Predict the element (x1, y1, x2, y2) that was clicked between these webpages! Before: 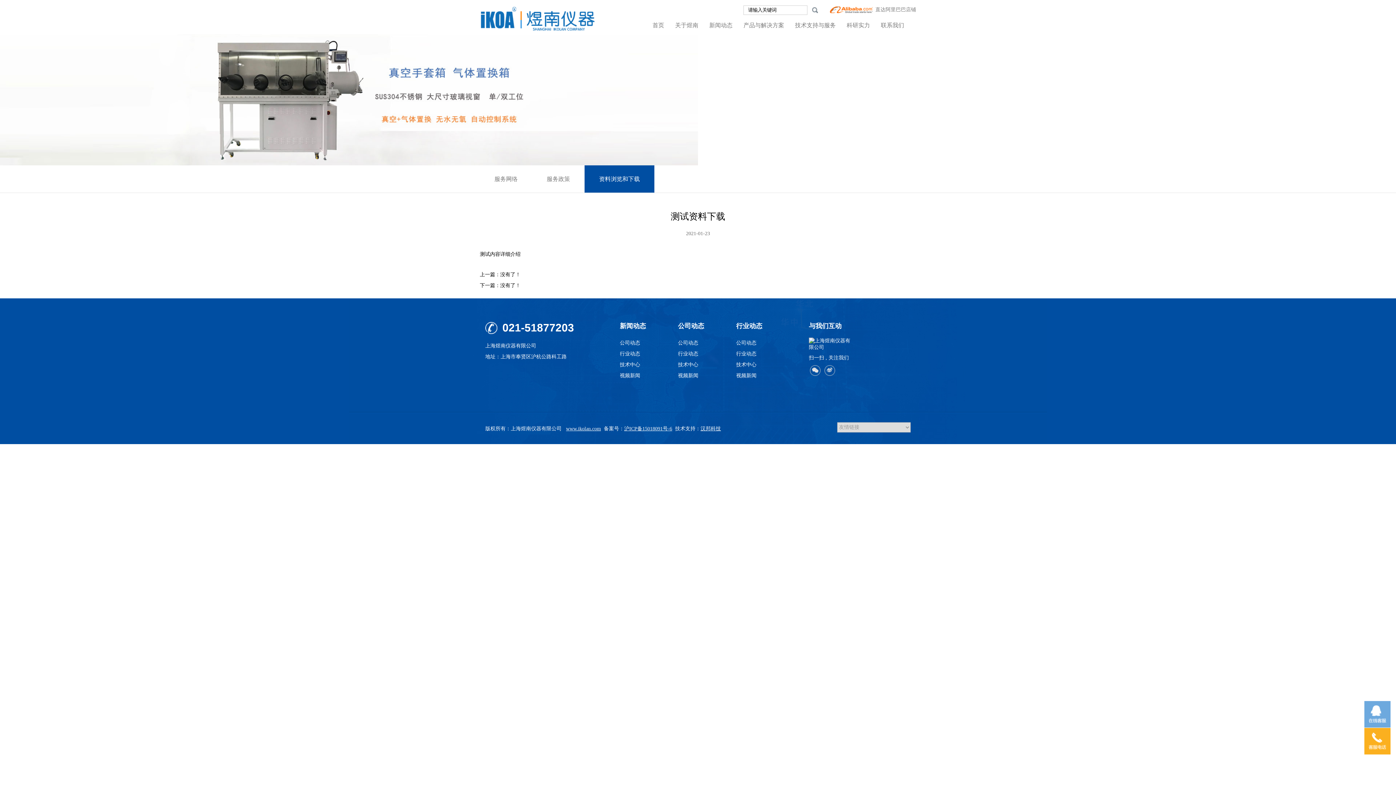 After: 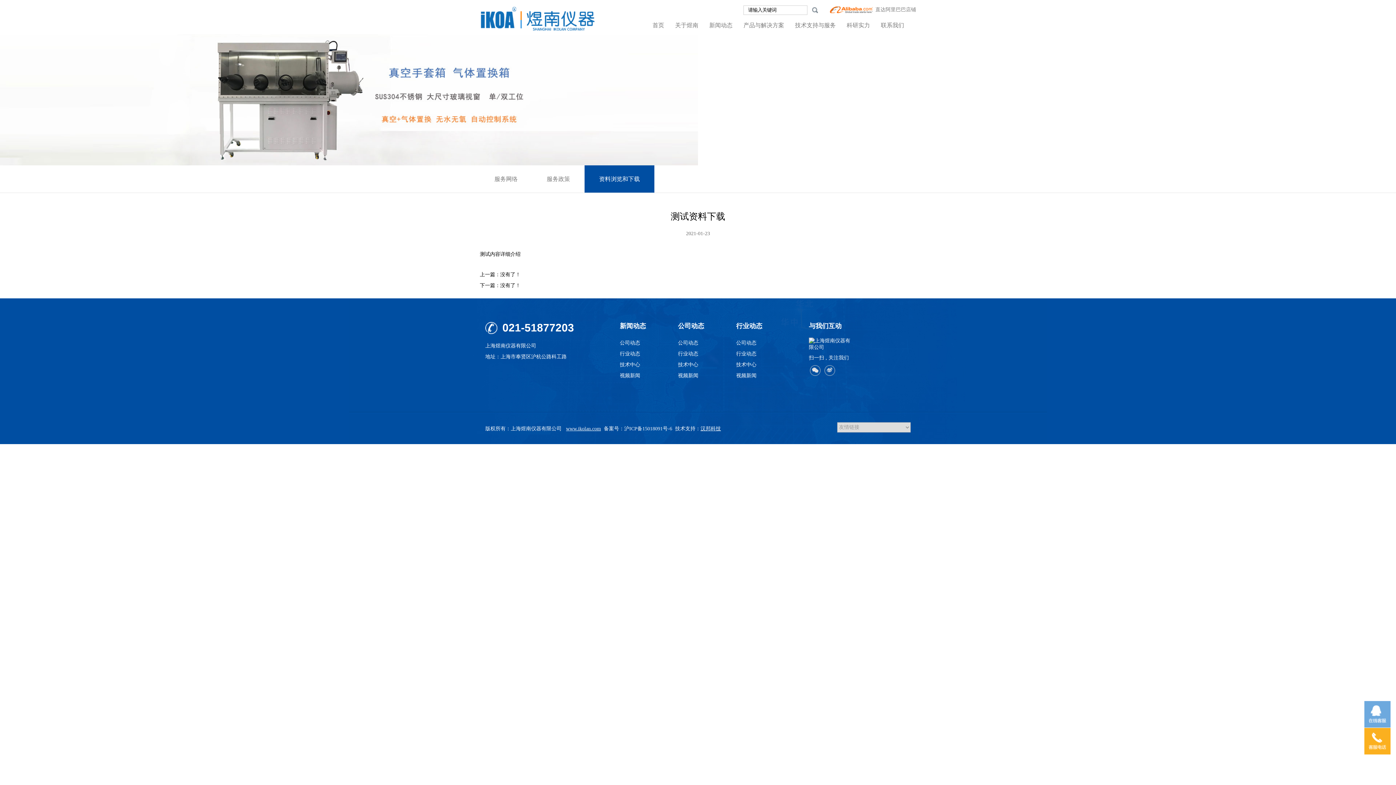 Action: bbox: (624, 426, 672, 431) label: 沪ICP备15018091号-6